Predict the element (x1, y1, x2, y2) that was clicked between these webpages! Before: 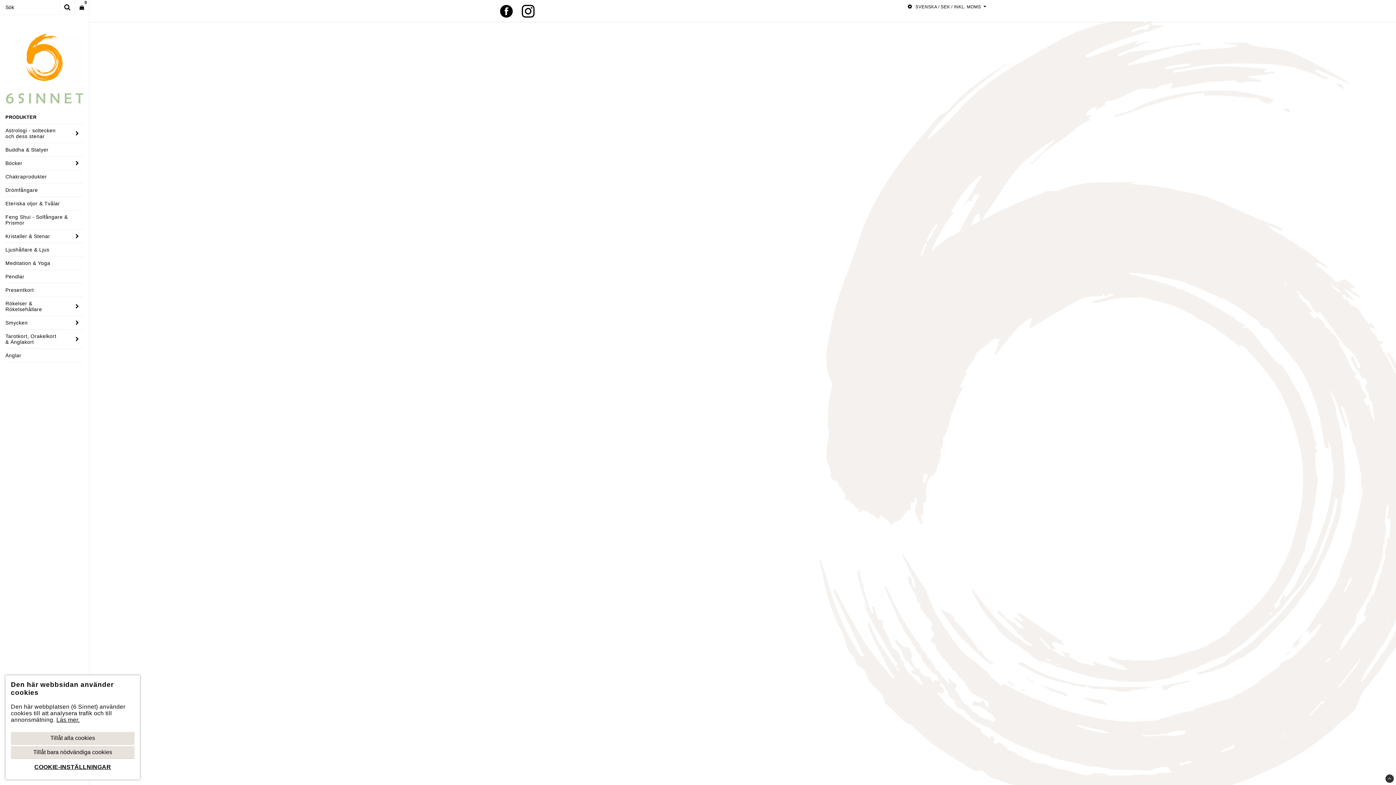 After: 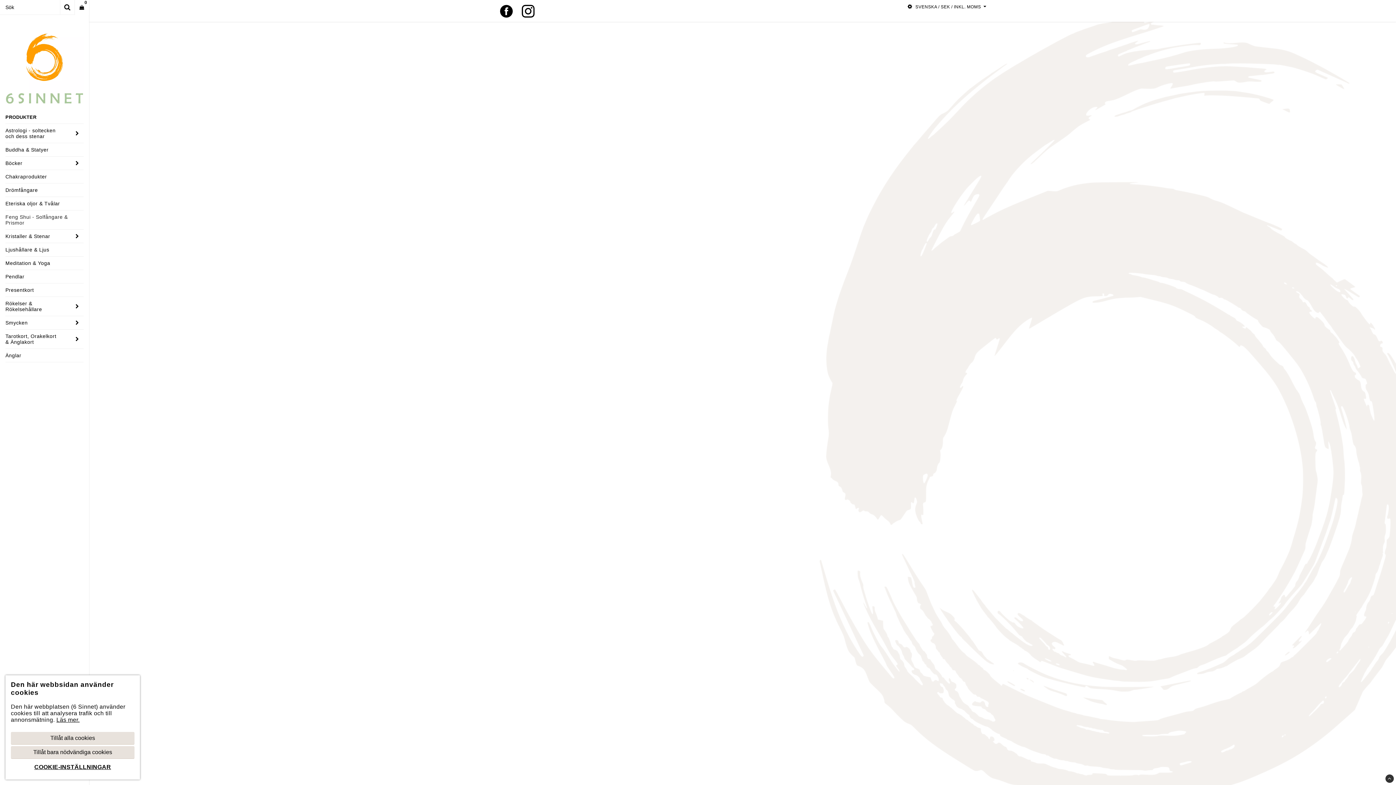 Action: label: Feng Shui - Solfångare & Prismor bbox: (5, 210, 83, 229)